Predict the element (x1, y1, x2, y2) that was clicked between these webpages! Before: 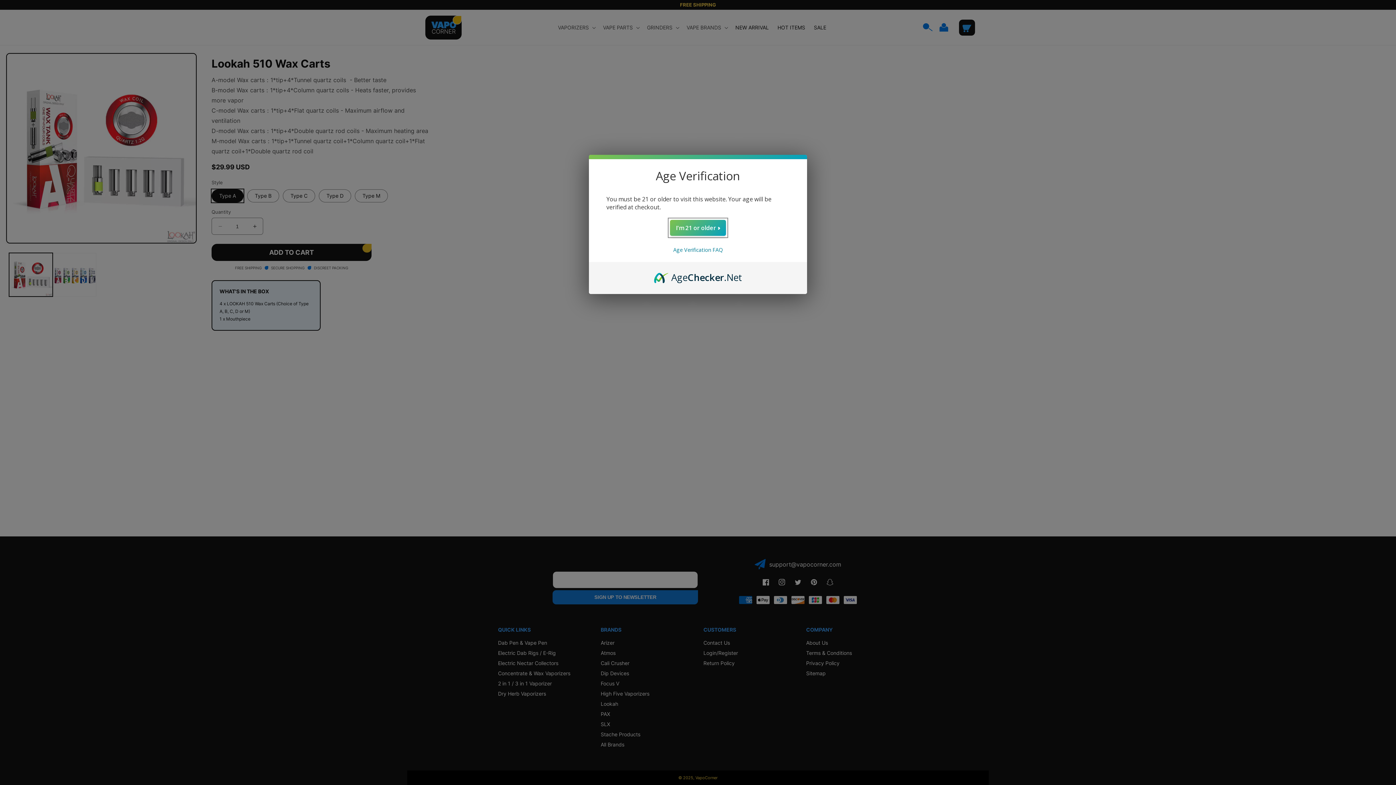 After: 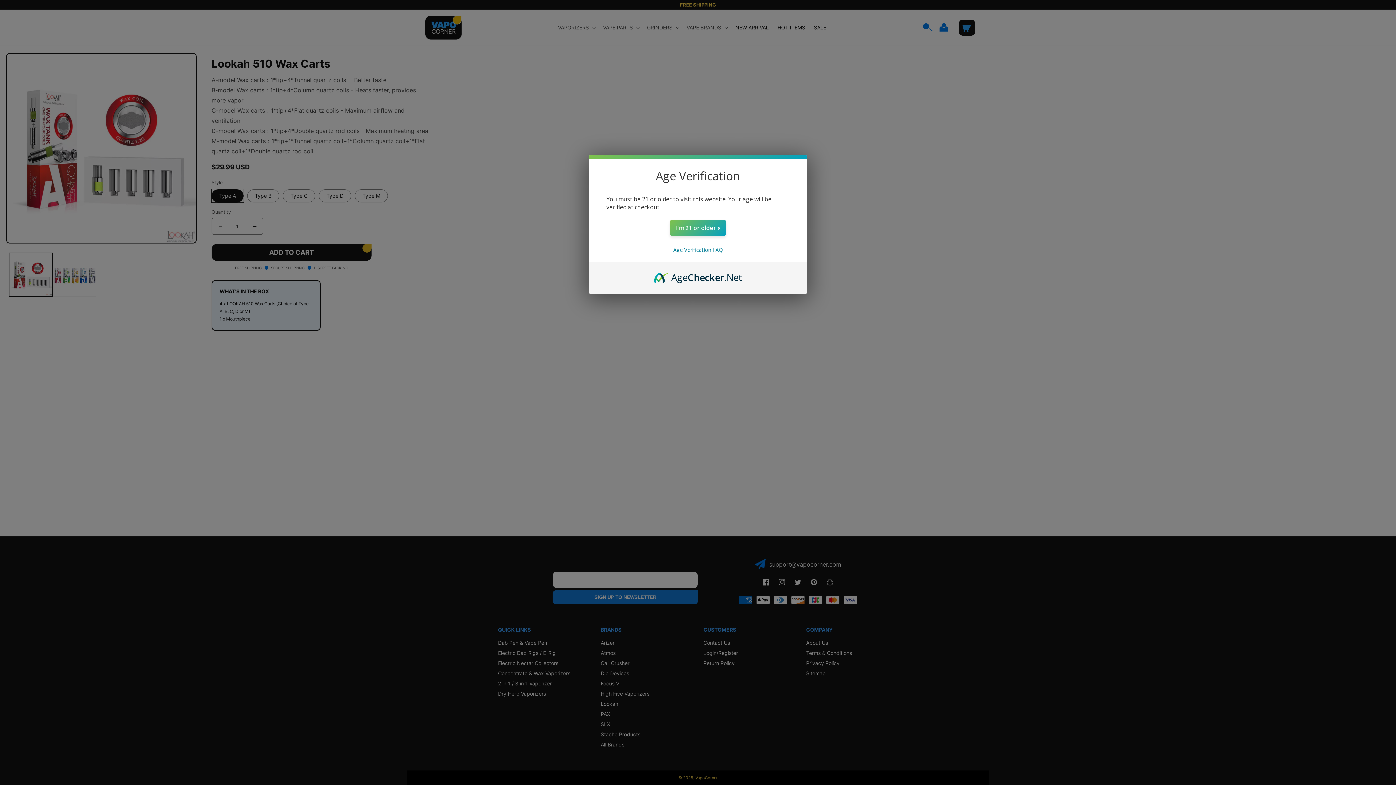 Action: label: Age Verification FAQ bbox: (673, 246, 722, 253)